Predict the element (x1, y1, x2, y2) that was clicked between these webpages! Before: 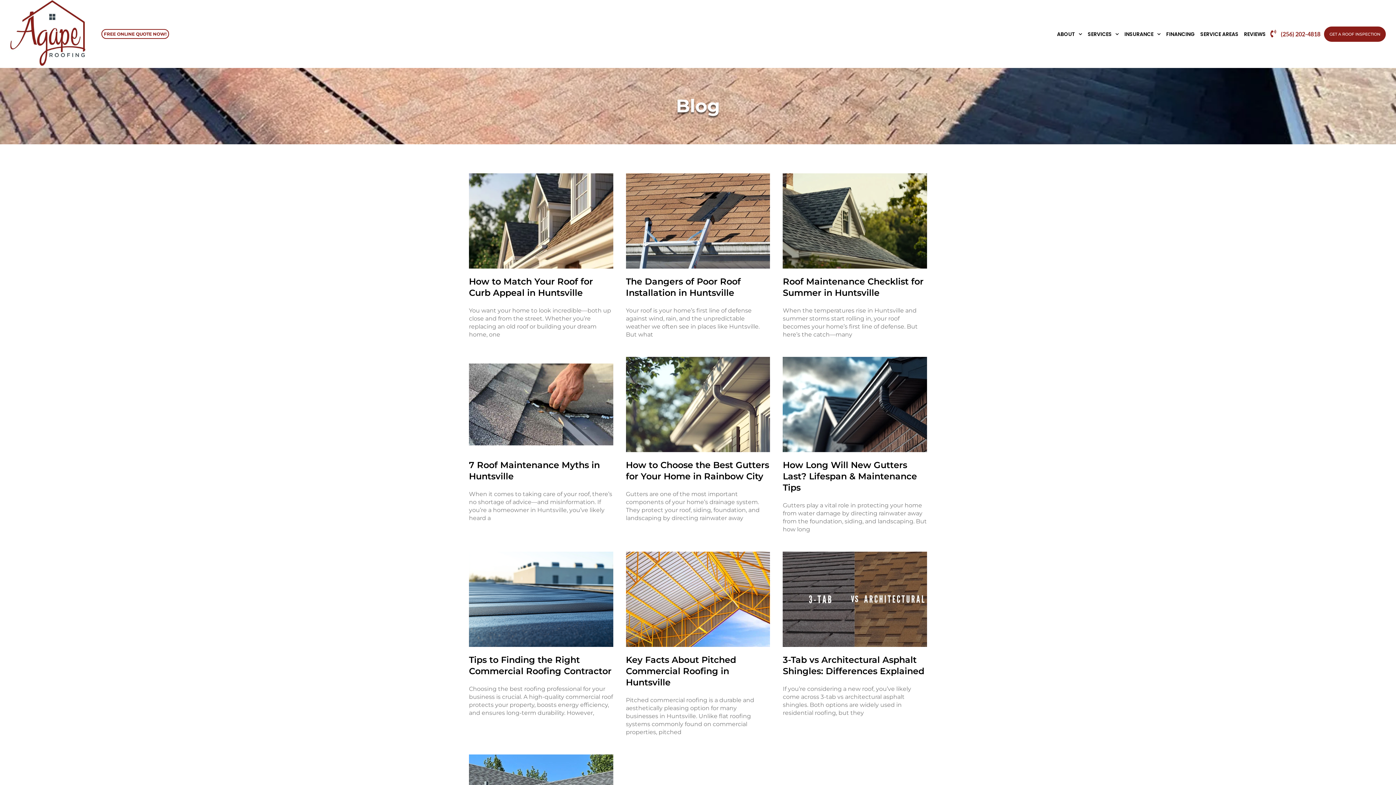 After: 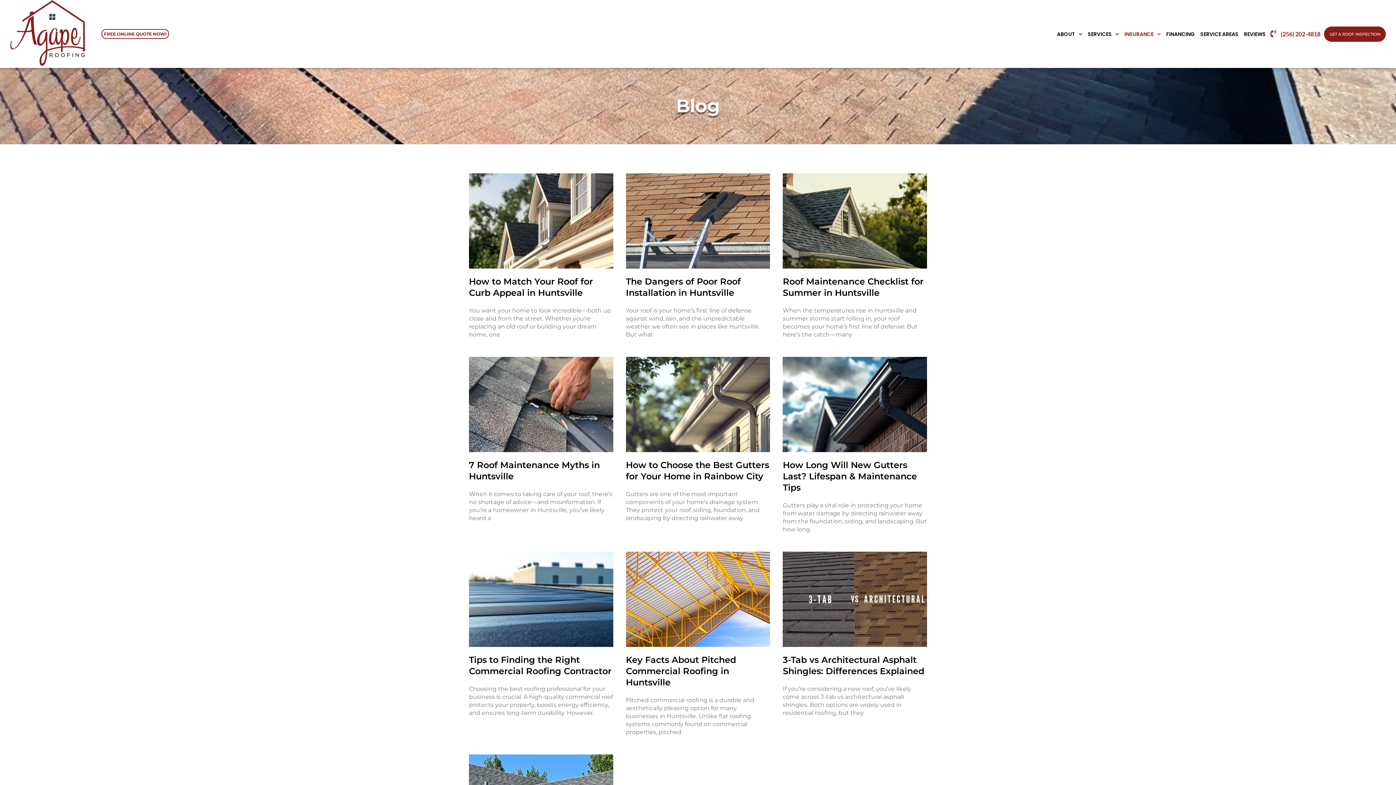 Action: label: INSURANCE bbox: (1122, 27, 1162, 40)